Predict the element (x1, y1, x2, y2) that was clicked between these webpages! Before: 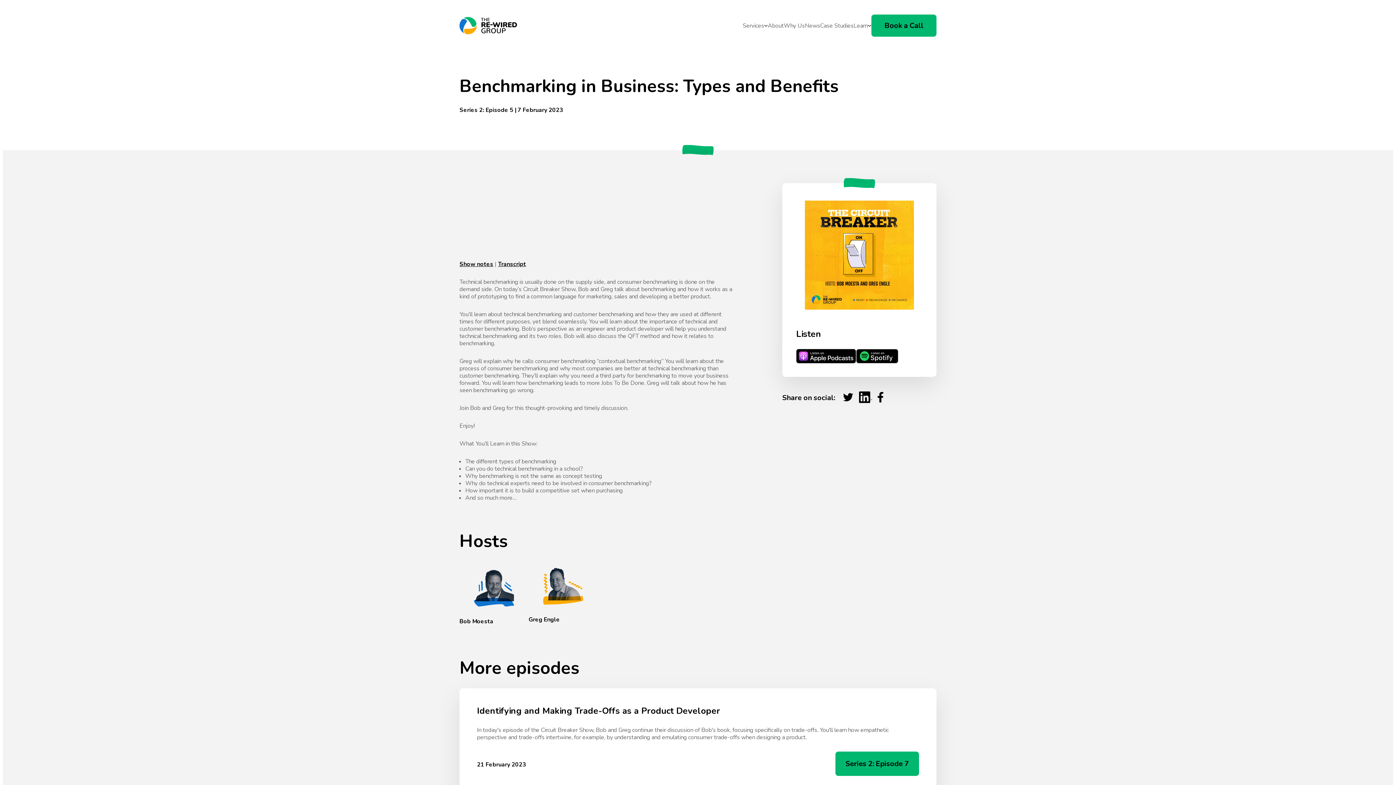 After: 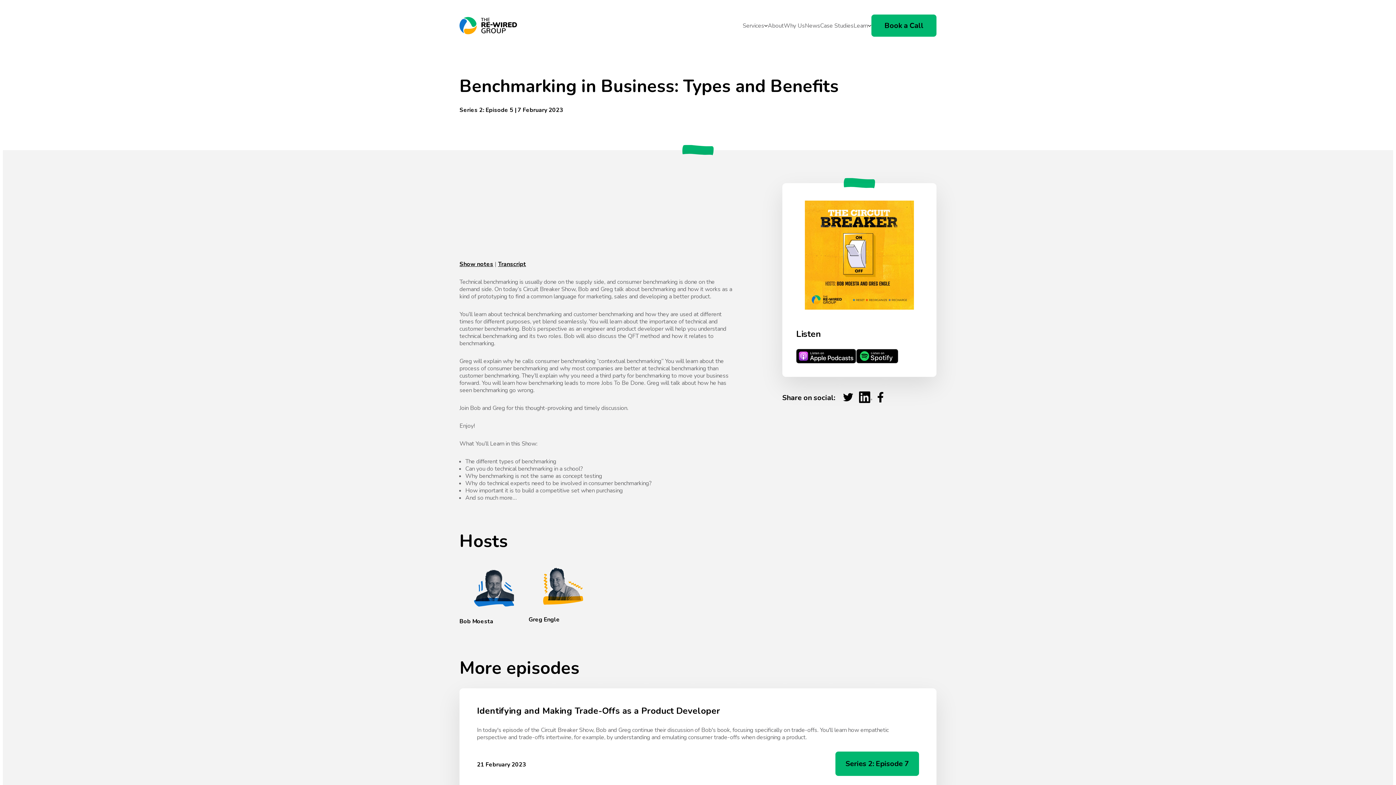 Action: label: Show notes bbox: (459, 260, 493, 268)